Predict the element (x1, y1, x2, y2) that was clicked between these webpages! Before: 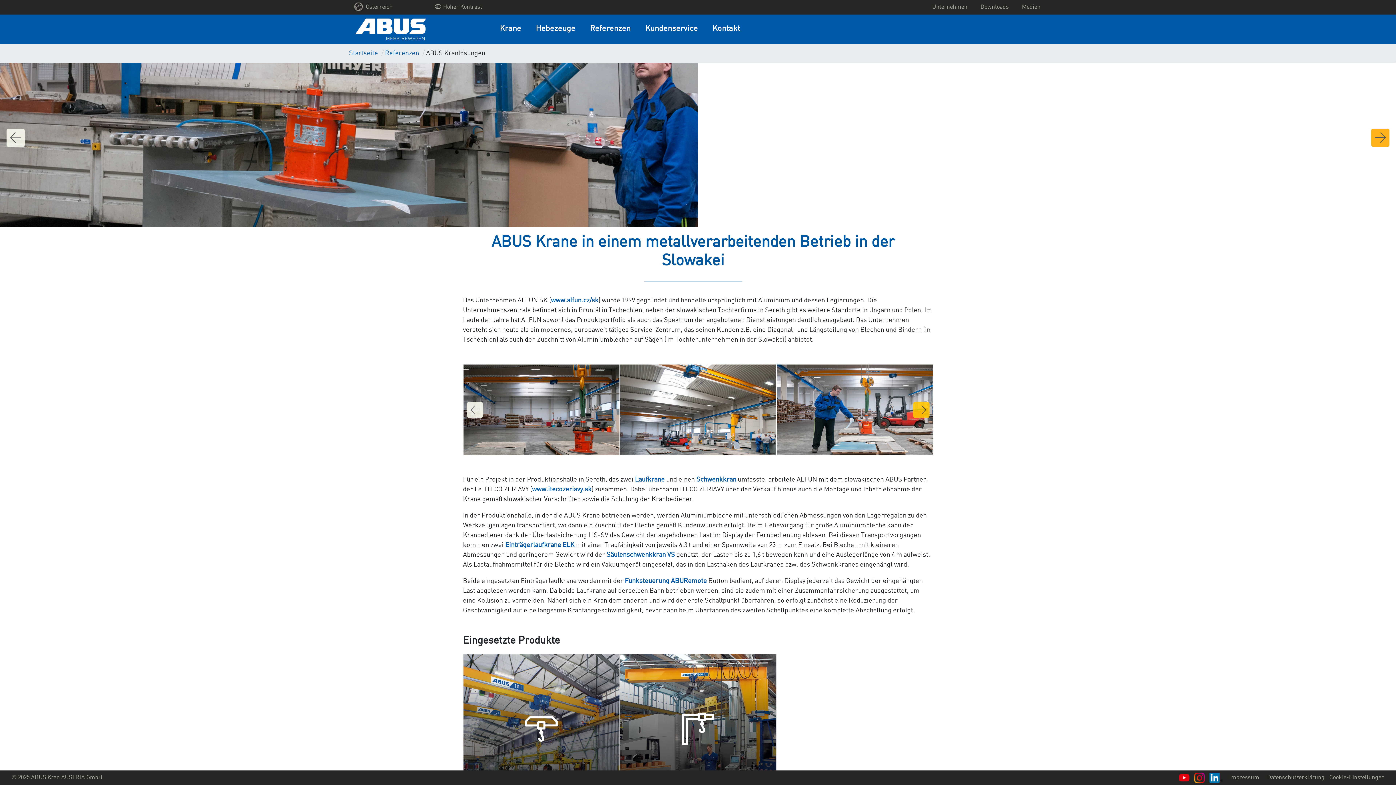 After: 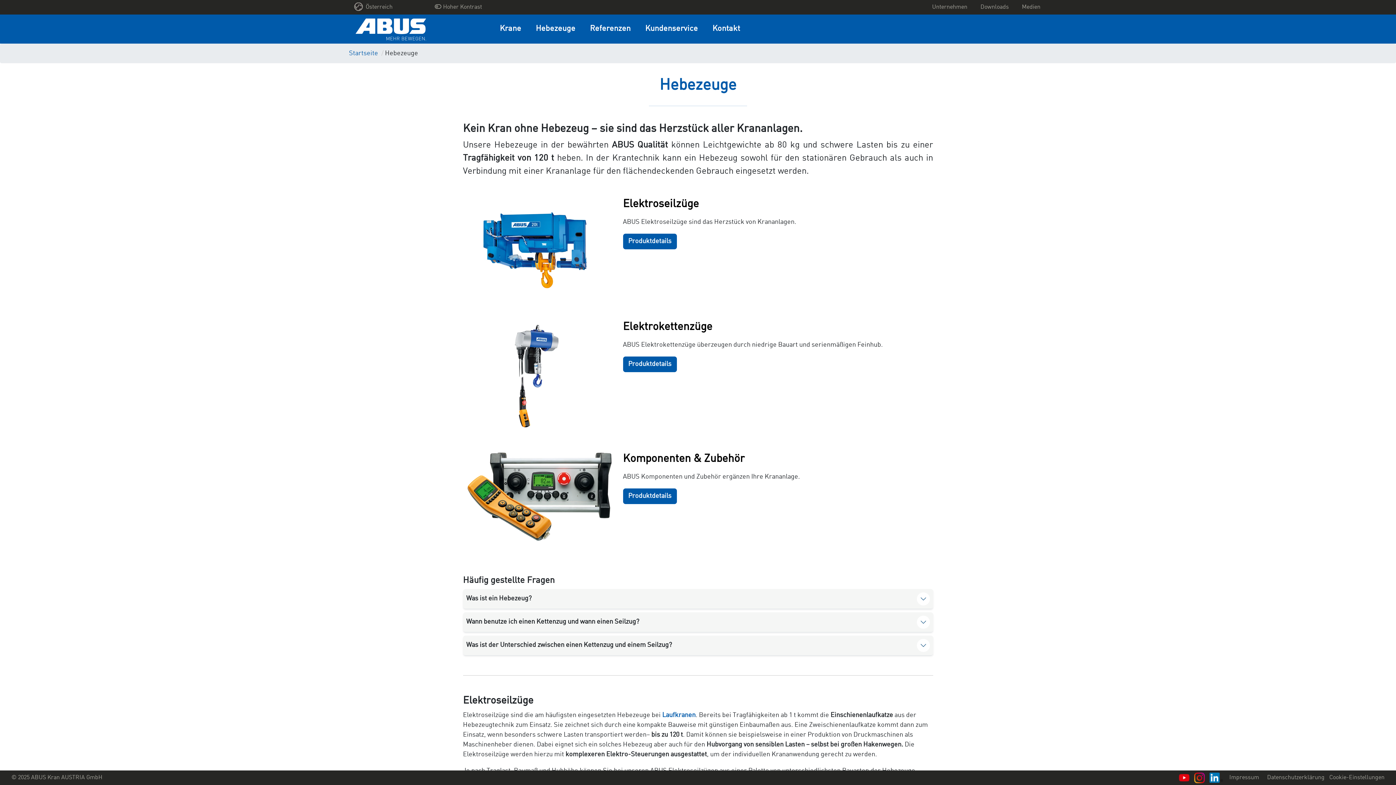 Action: bbox: (528, 14, 582, 43) label: Hebezeuge